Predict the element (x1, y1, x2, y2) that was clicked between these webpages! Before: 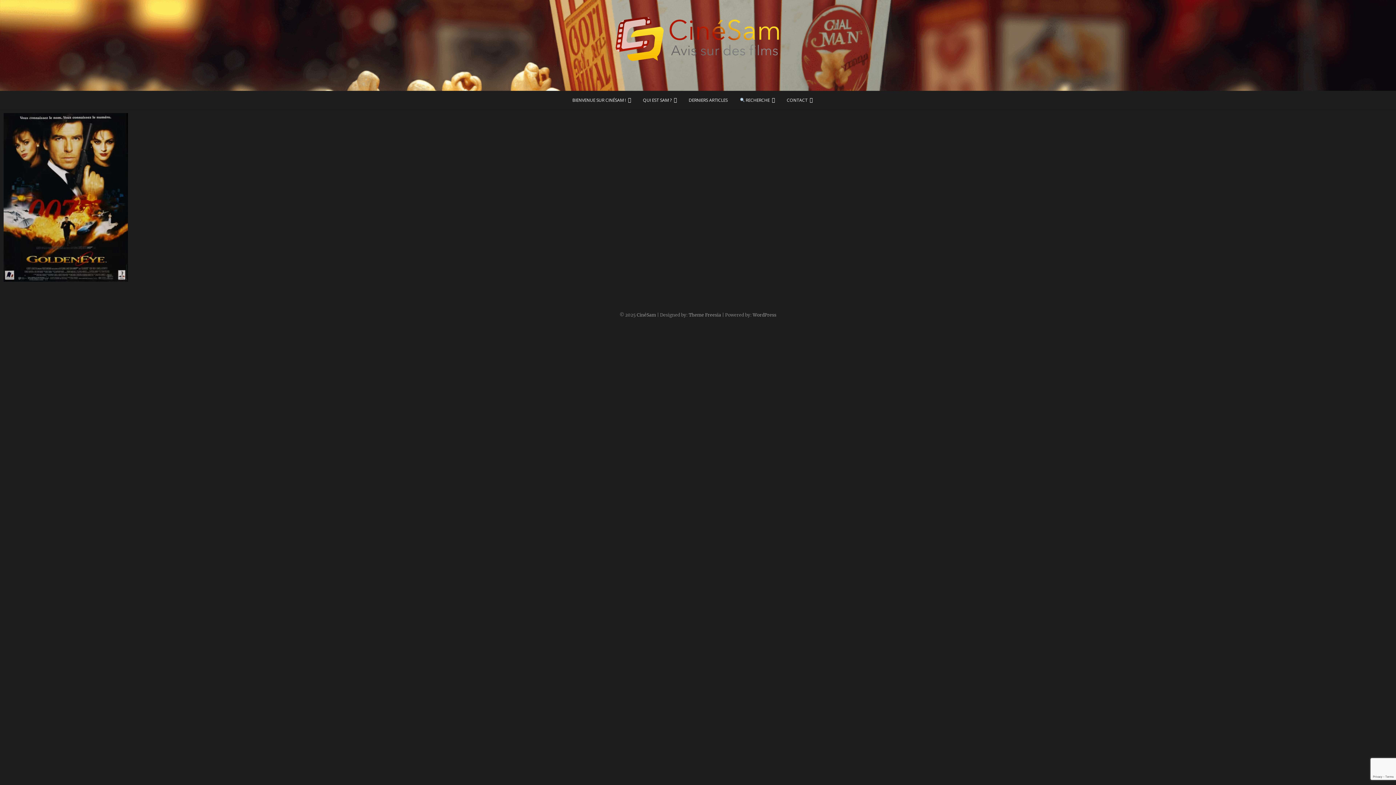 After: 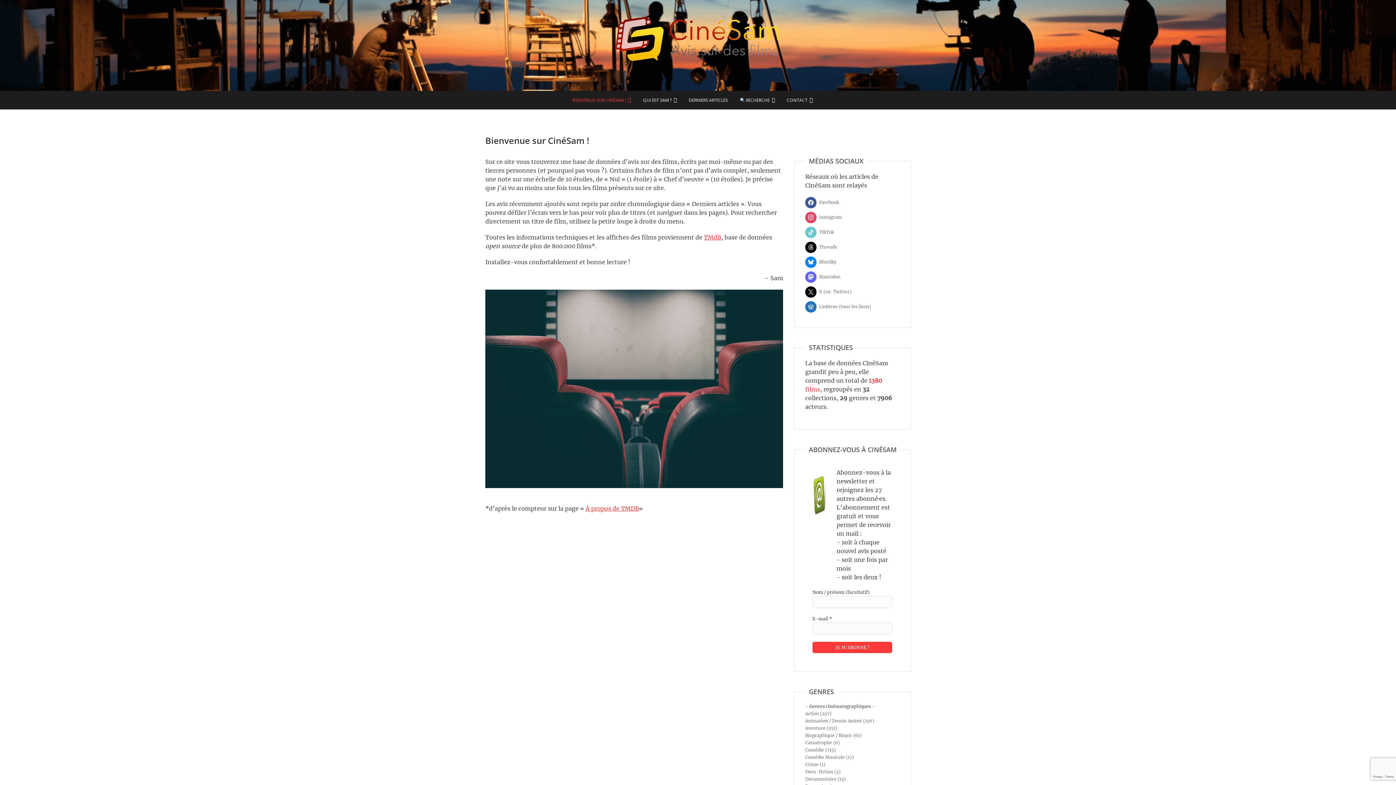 Action: label: BIENVENUE SUR CINÉSAM ! bbox: (567, 90, 636, 109)